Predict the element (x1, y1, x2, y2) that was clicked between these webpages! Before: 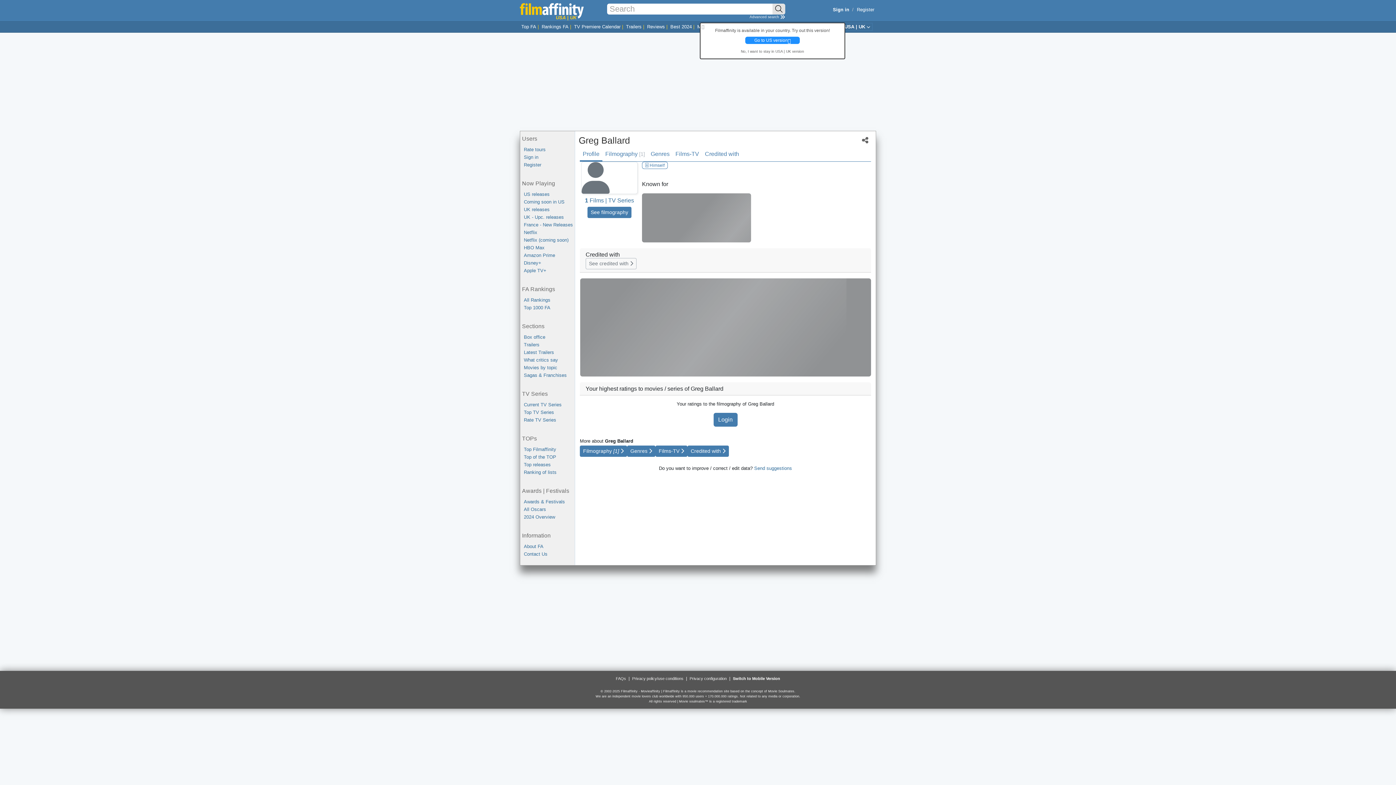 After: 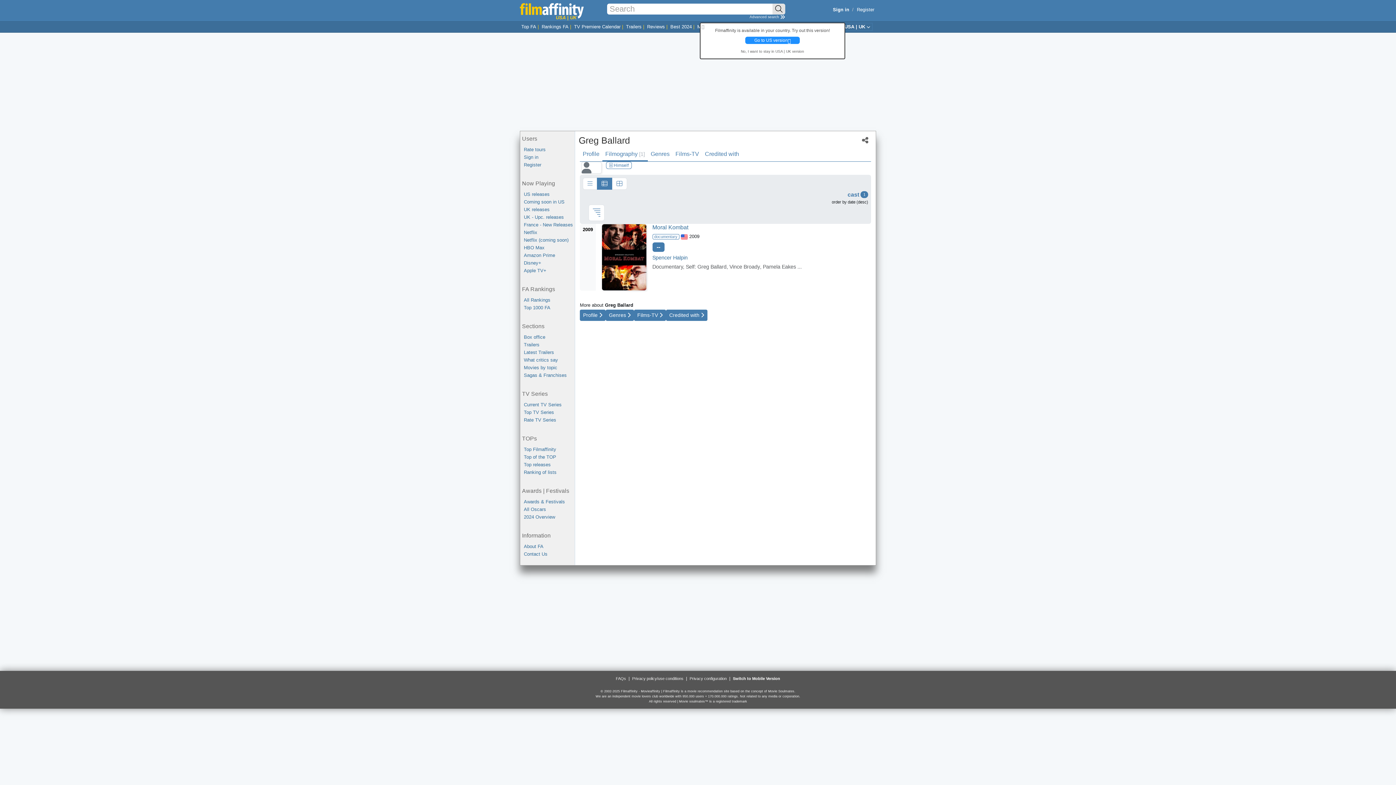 Action: bbox: (585, 197, 634, 204) label: 1 Films | TV Series